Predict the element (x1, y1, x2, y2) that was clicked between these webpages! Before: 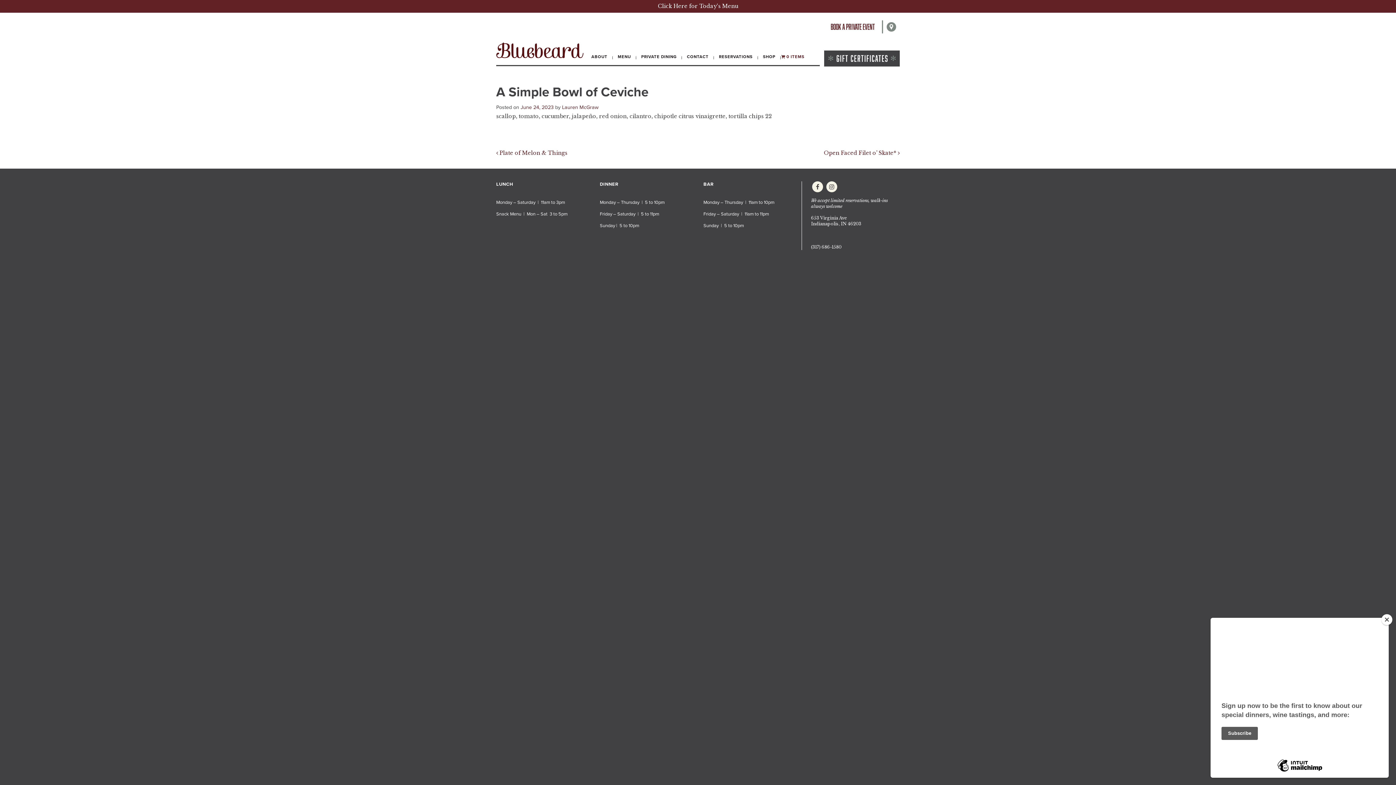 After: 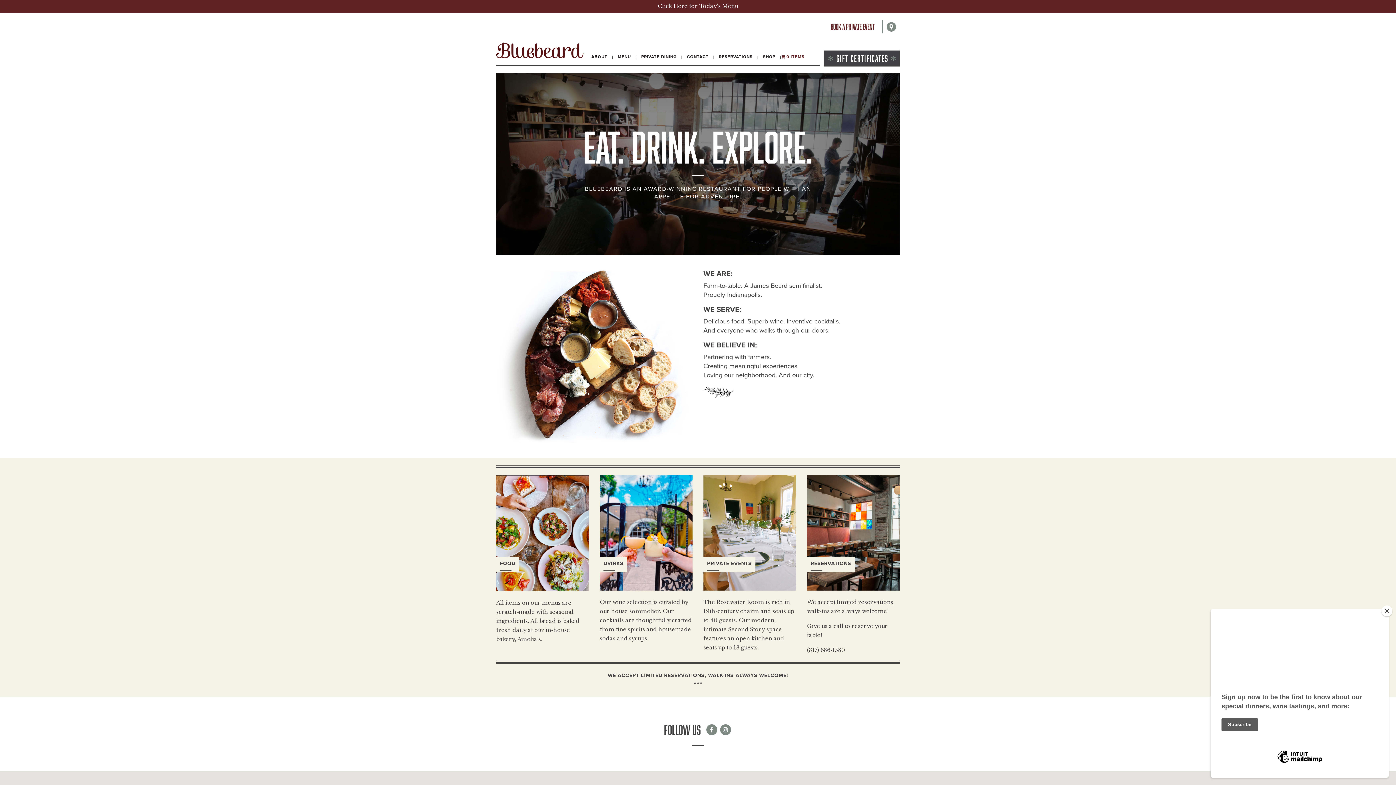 Action: bbox: (496, 40, 583, 59)